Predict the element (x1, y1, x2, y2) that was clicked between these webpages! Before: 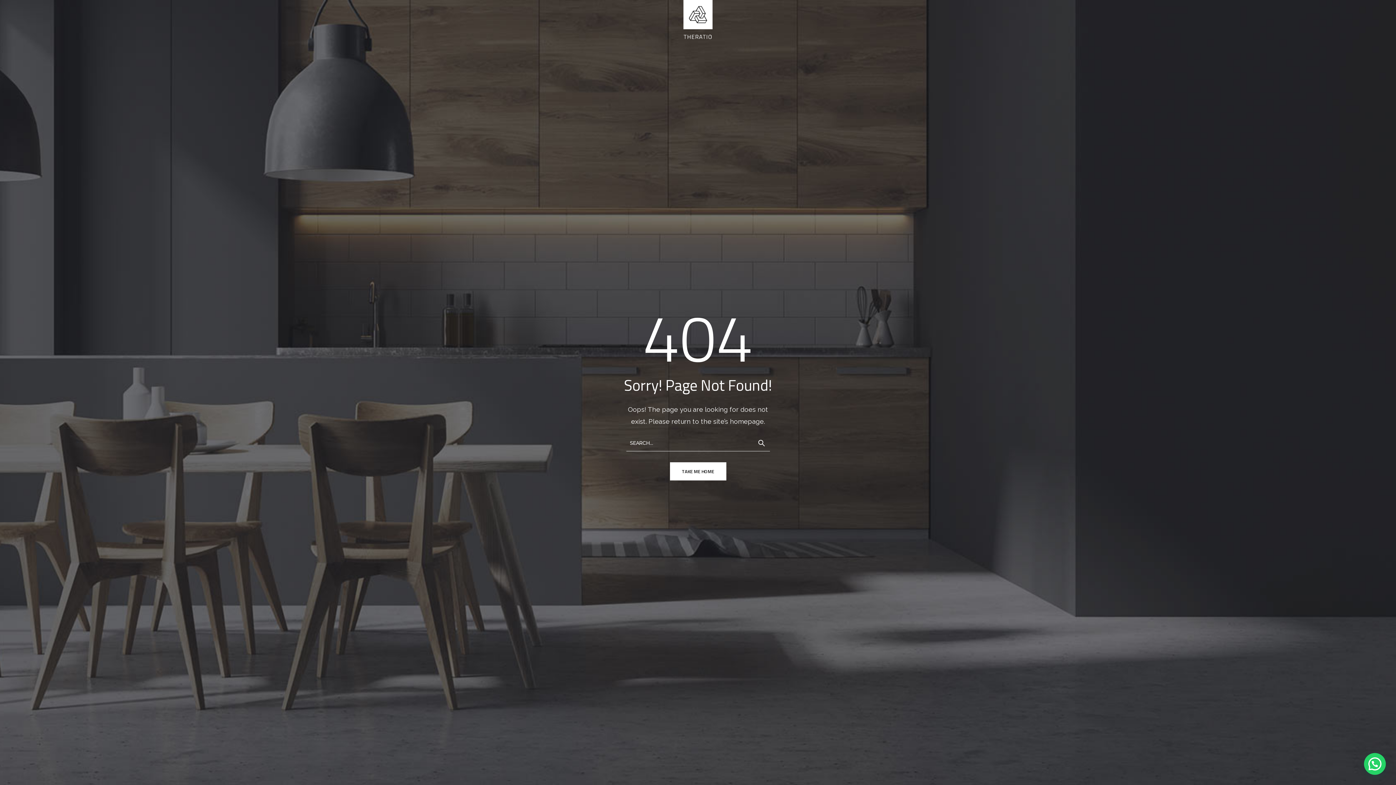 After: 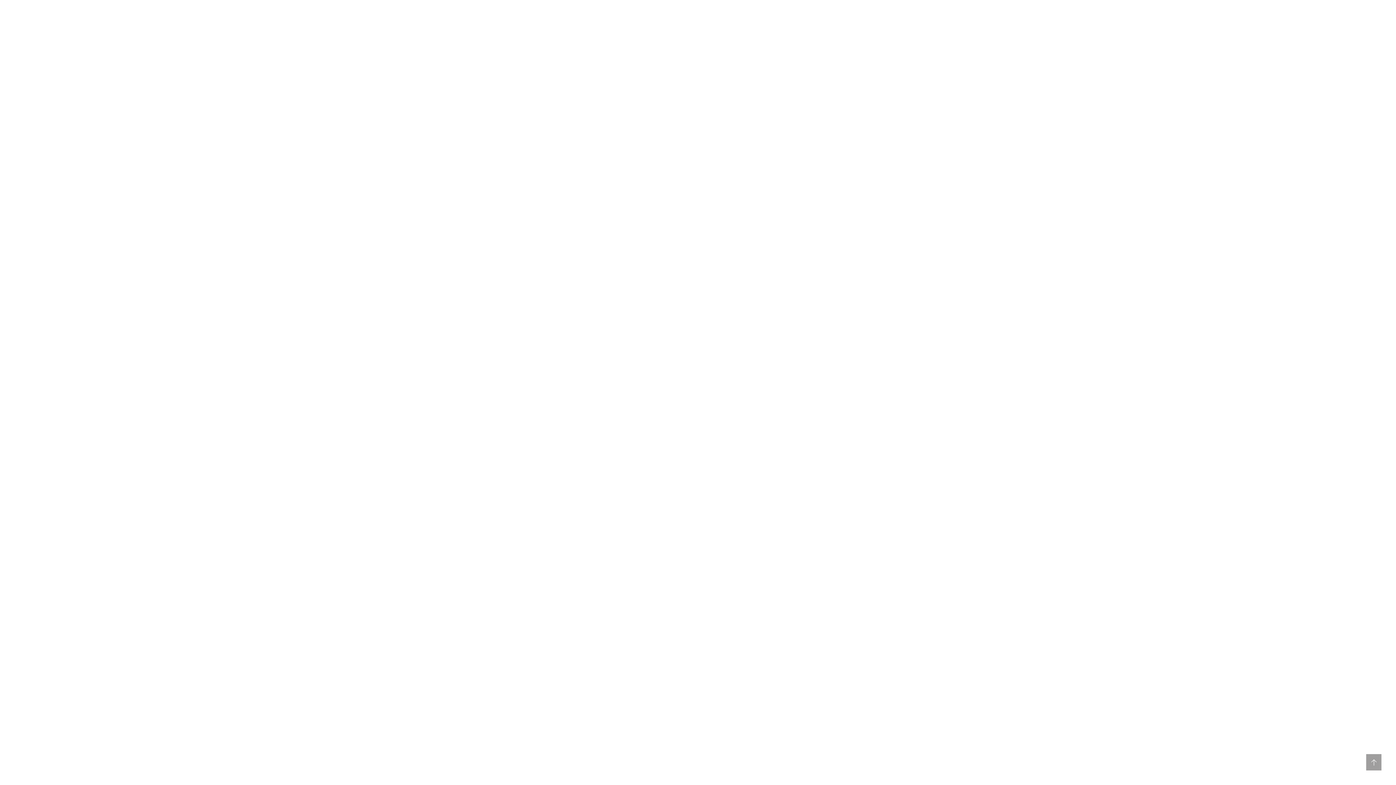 Action: bbox: (753, 434, 770, 451)